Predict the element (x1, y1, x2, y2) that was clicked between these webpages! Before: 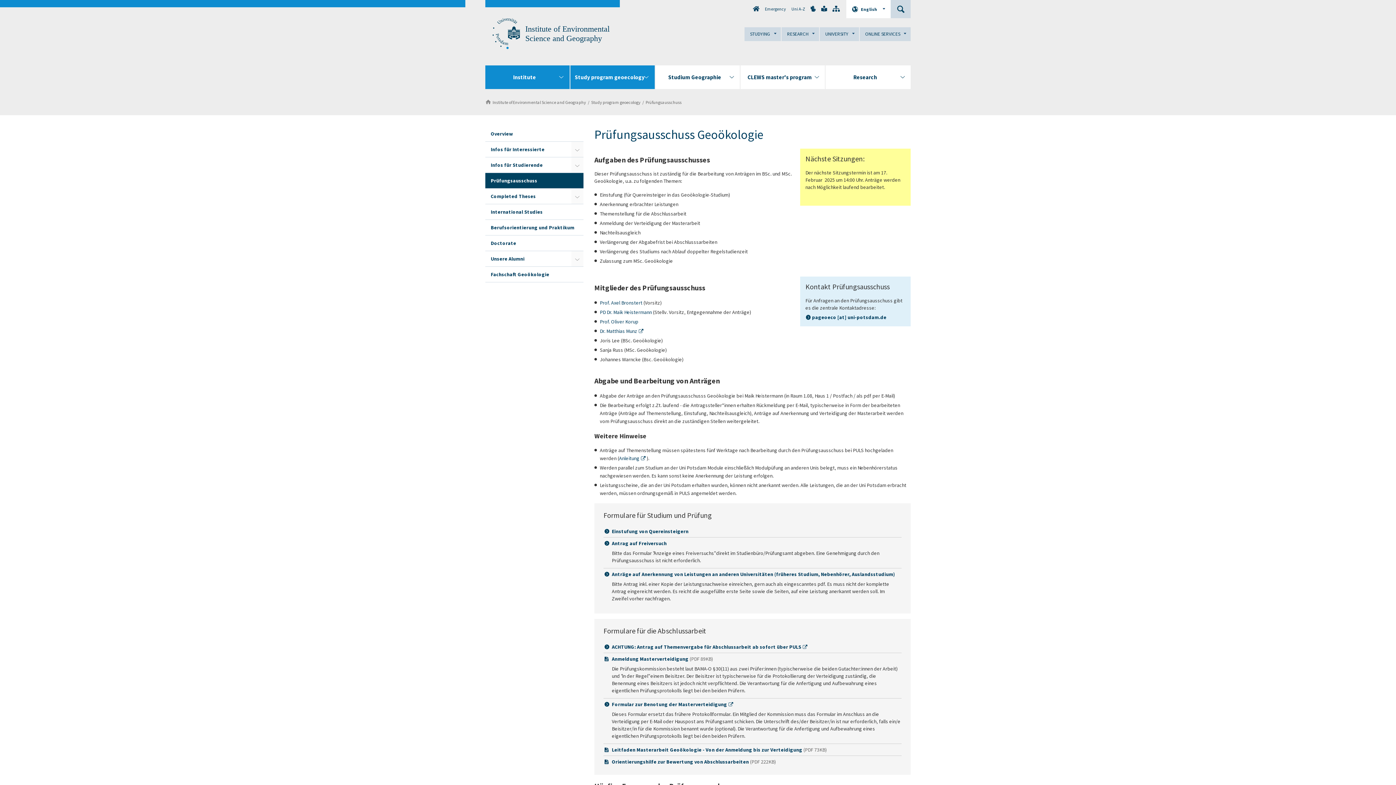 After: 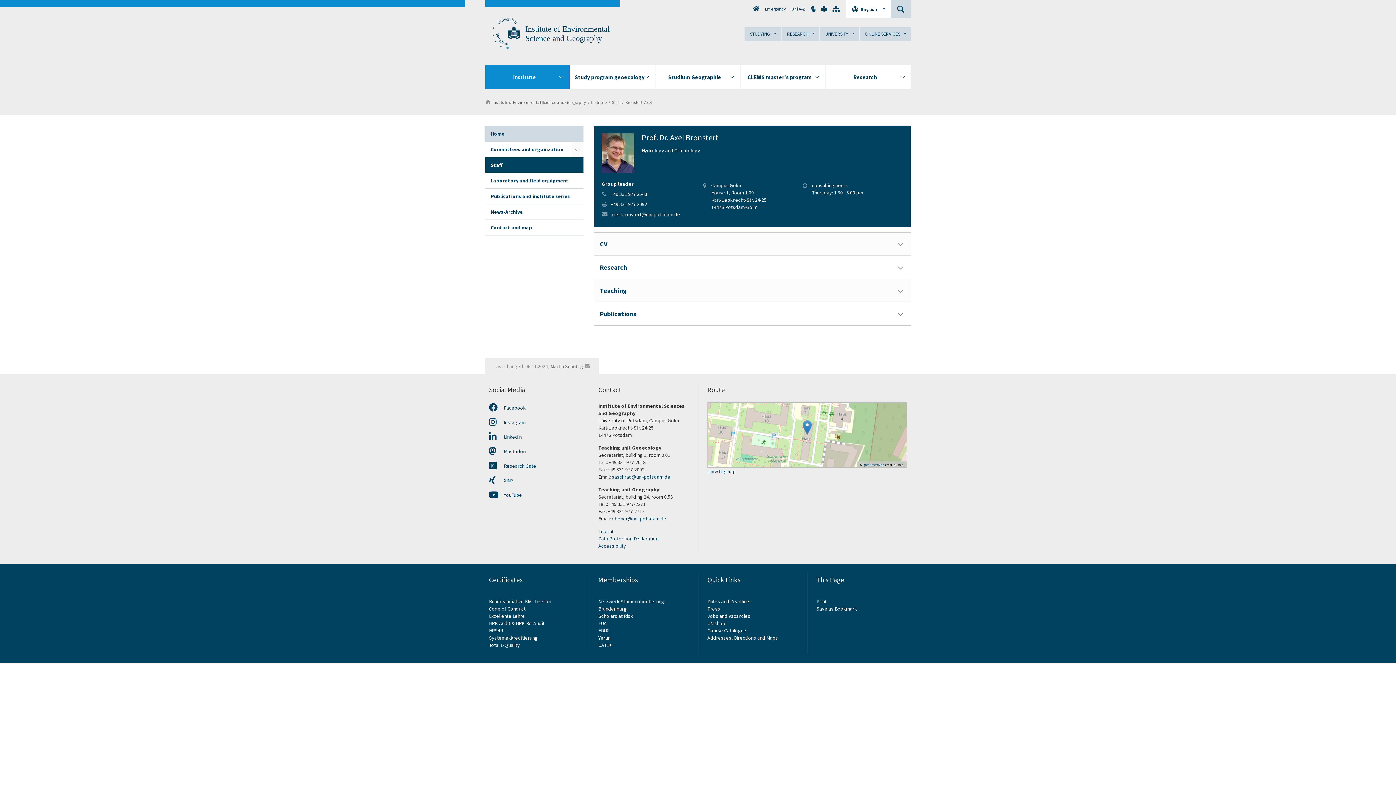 Action: bbox: (600, 299, 643, 306) label: Prof. Axel Bronstert 